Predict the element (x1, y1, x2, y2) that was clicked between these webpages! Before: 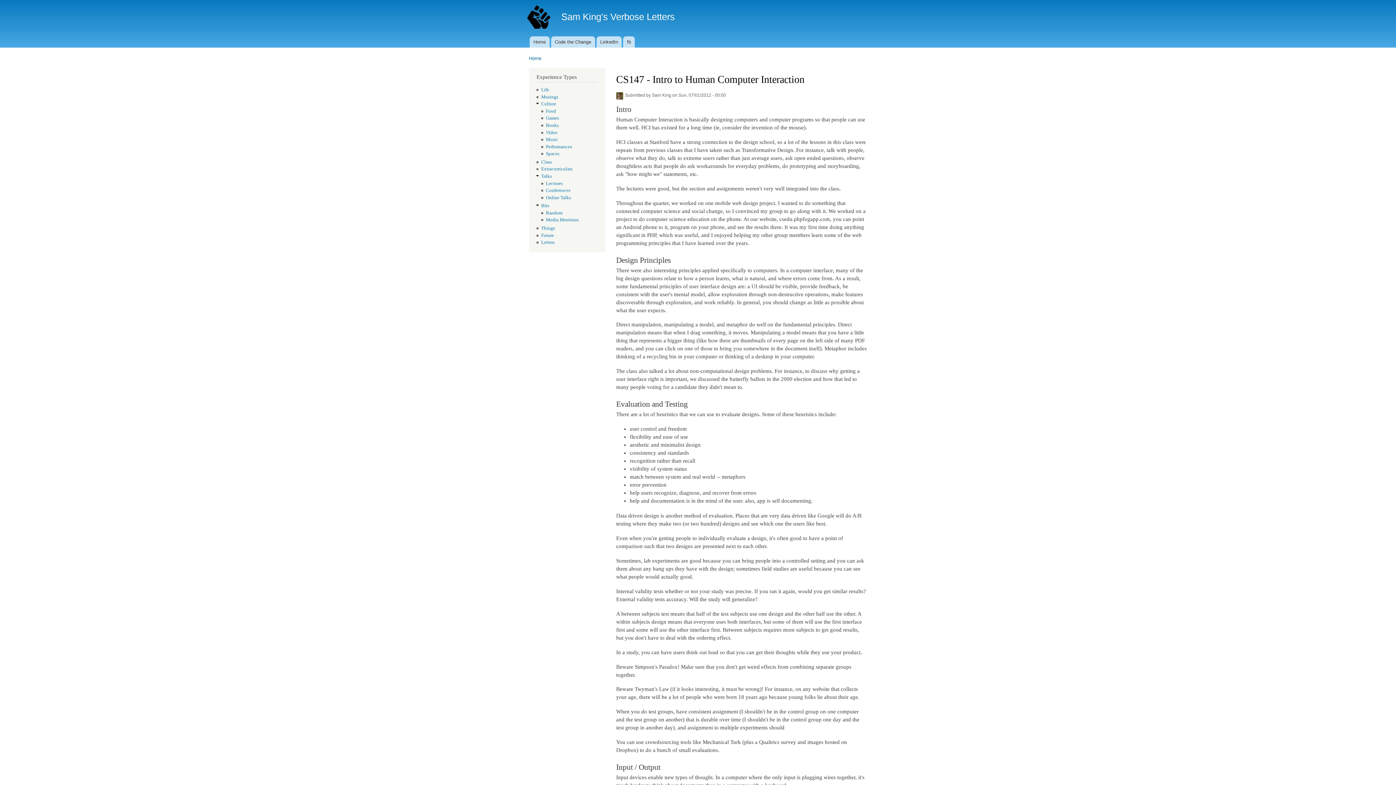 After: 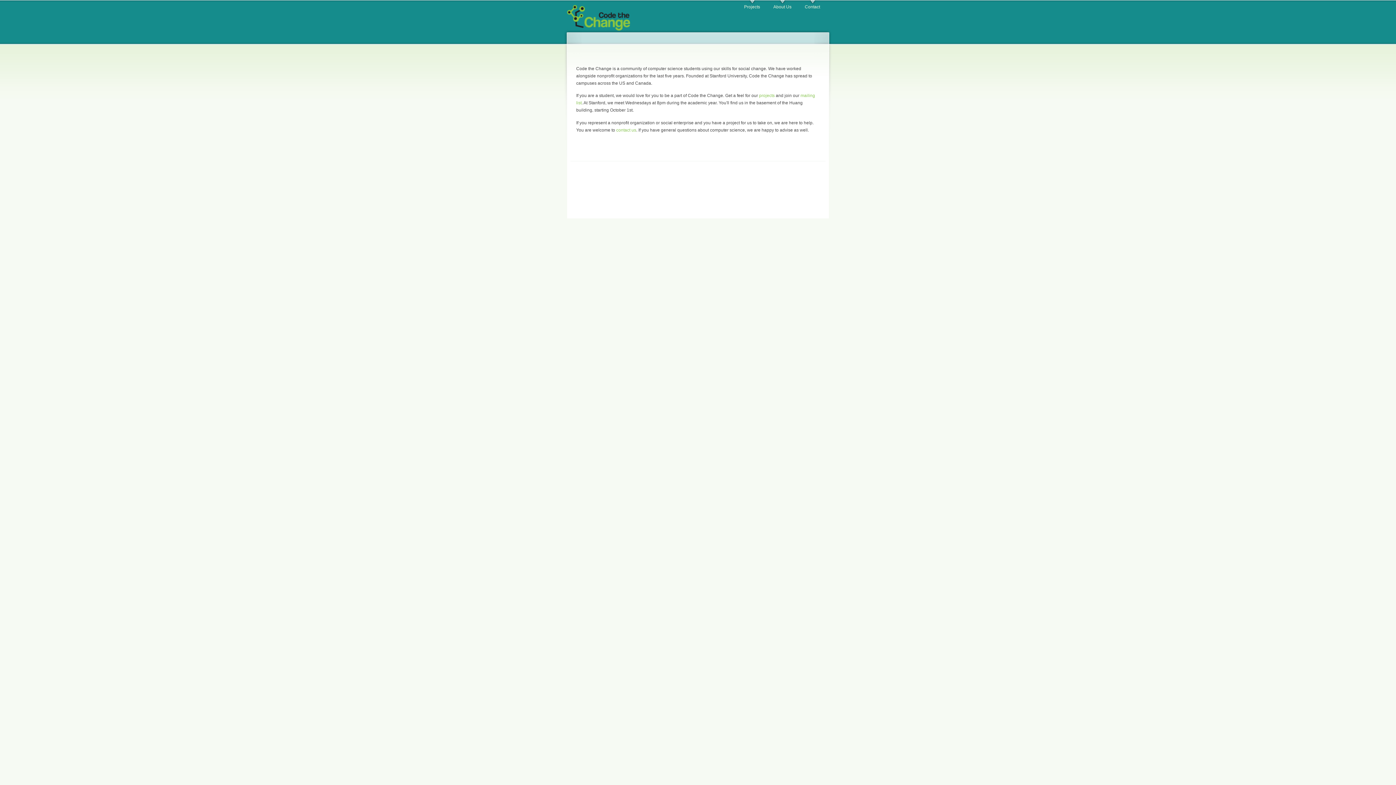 Action: bbox: (551, 36, 595, 47) label: Code the Change